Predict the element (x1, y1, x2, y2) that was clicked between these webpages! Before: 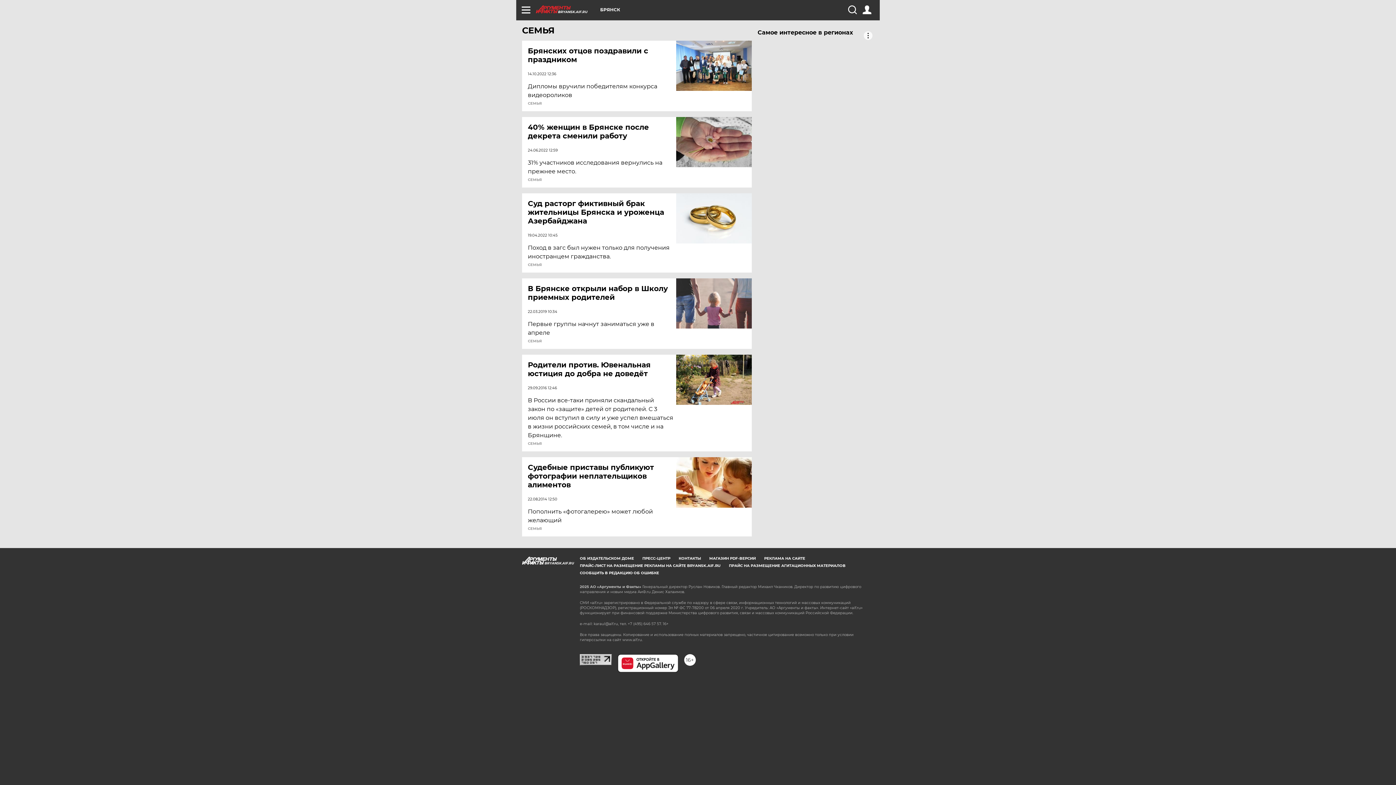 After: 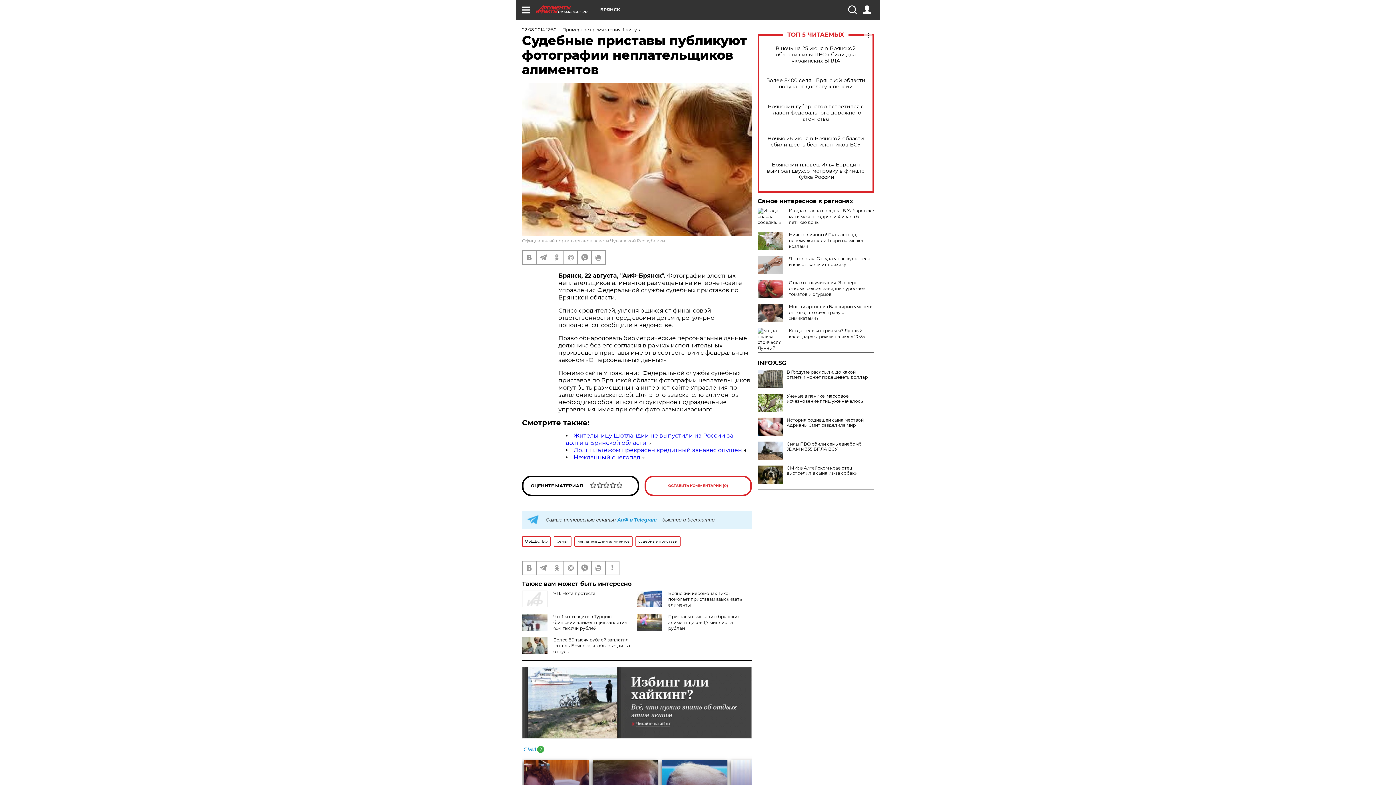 Action: bbox: (676, 457, 752, 507)